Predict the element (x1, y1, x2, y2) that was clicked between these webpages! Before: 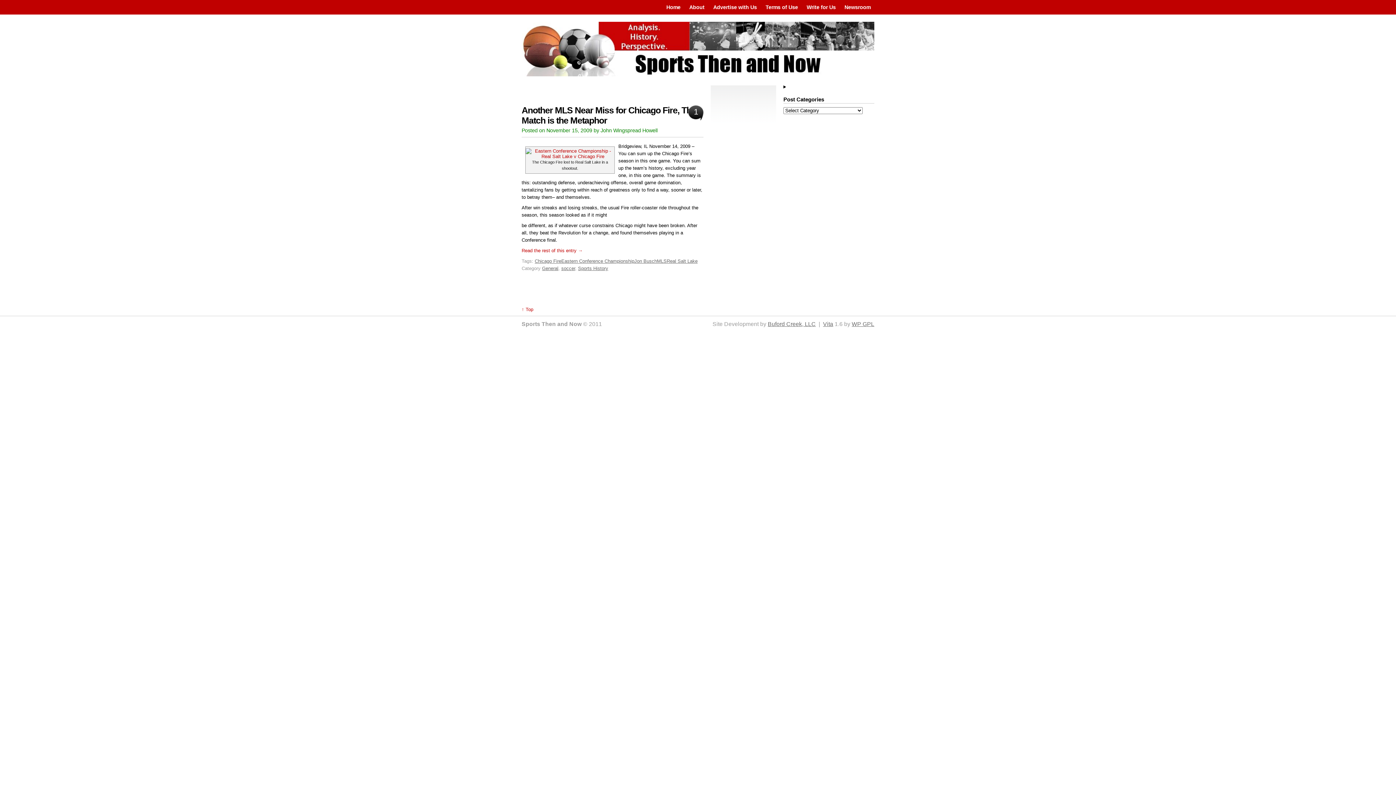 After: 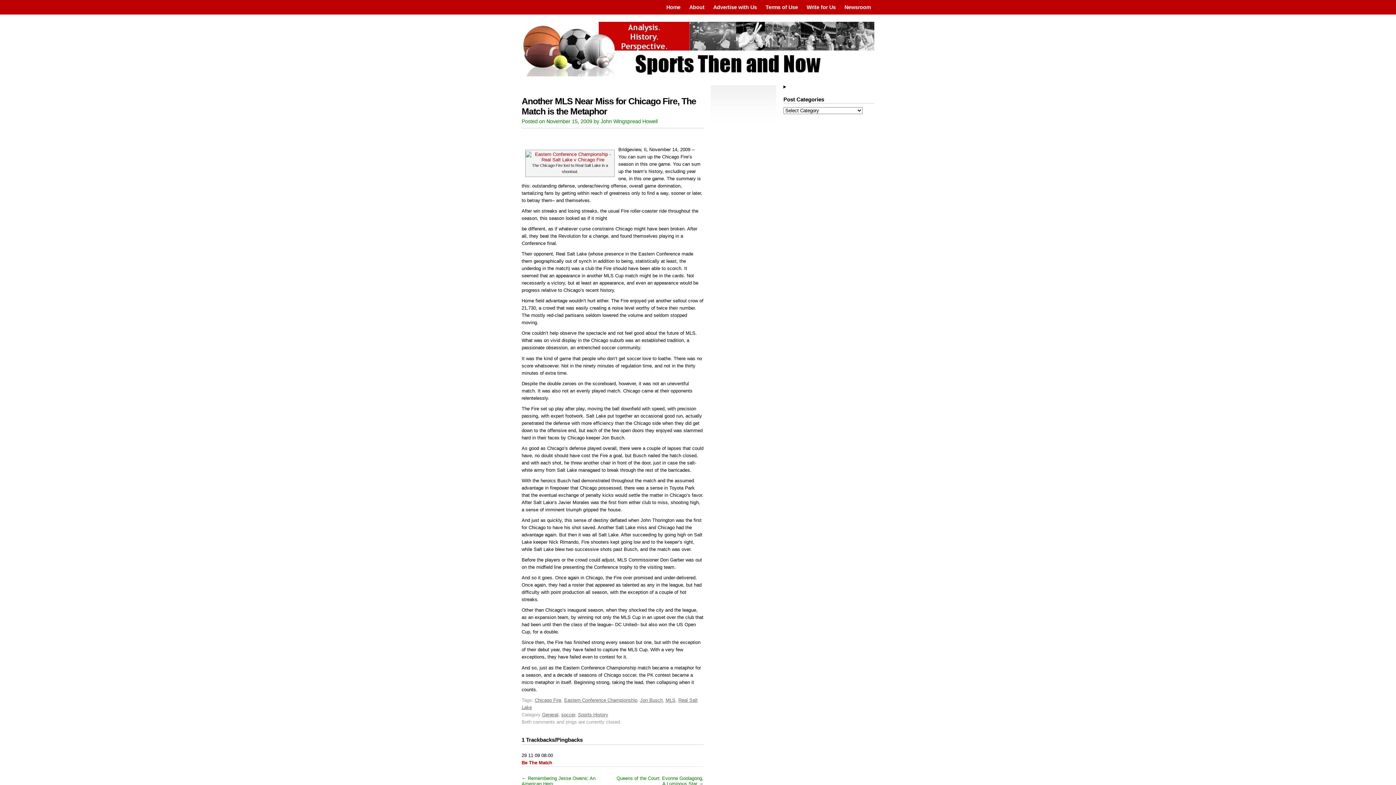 Action: bbox: (688, 105, 703, 120) label: 1